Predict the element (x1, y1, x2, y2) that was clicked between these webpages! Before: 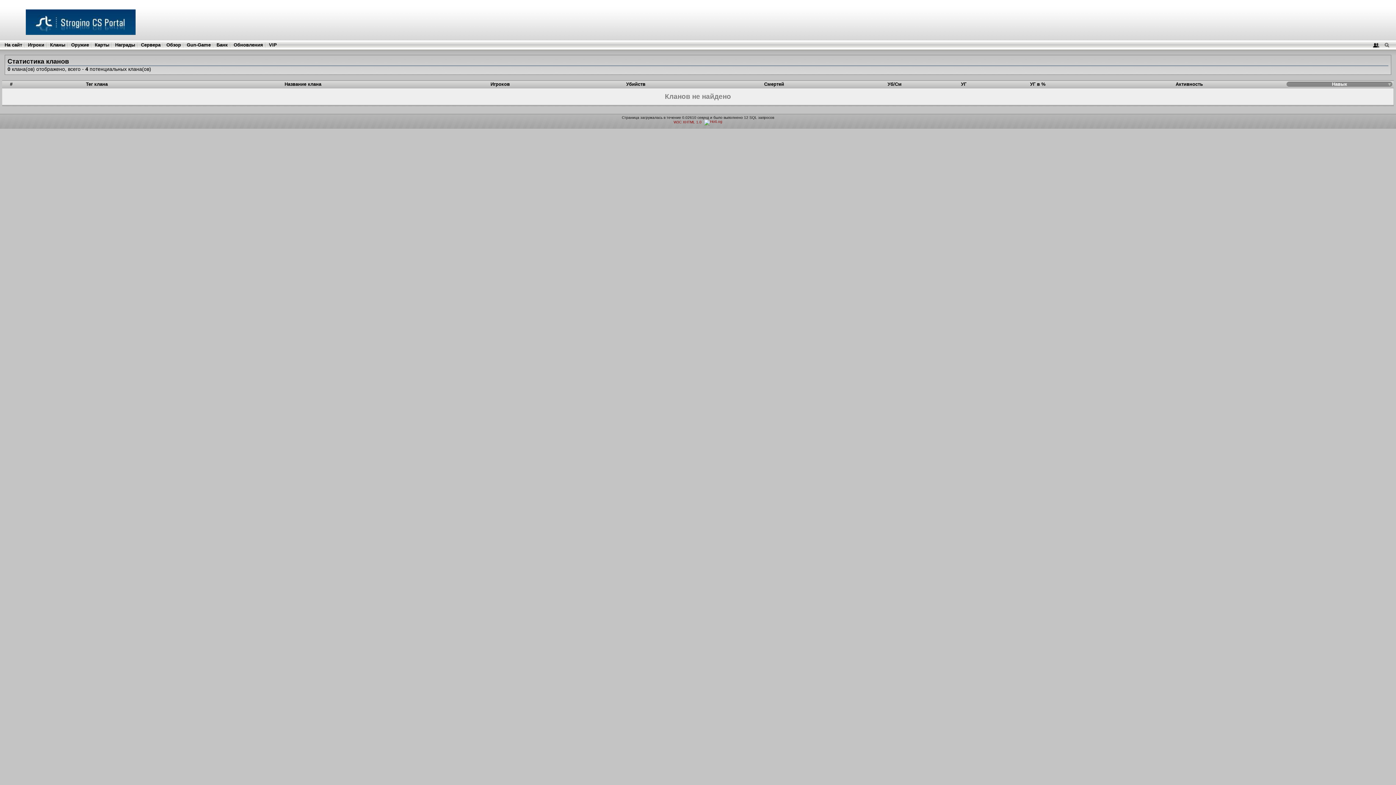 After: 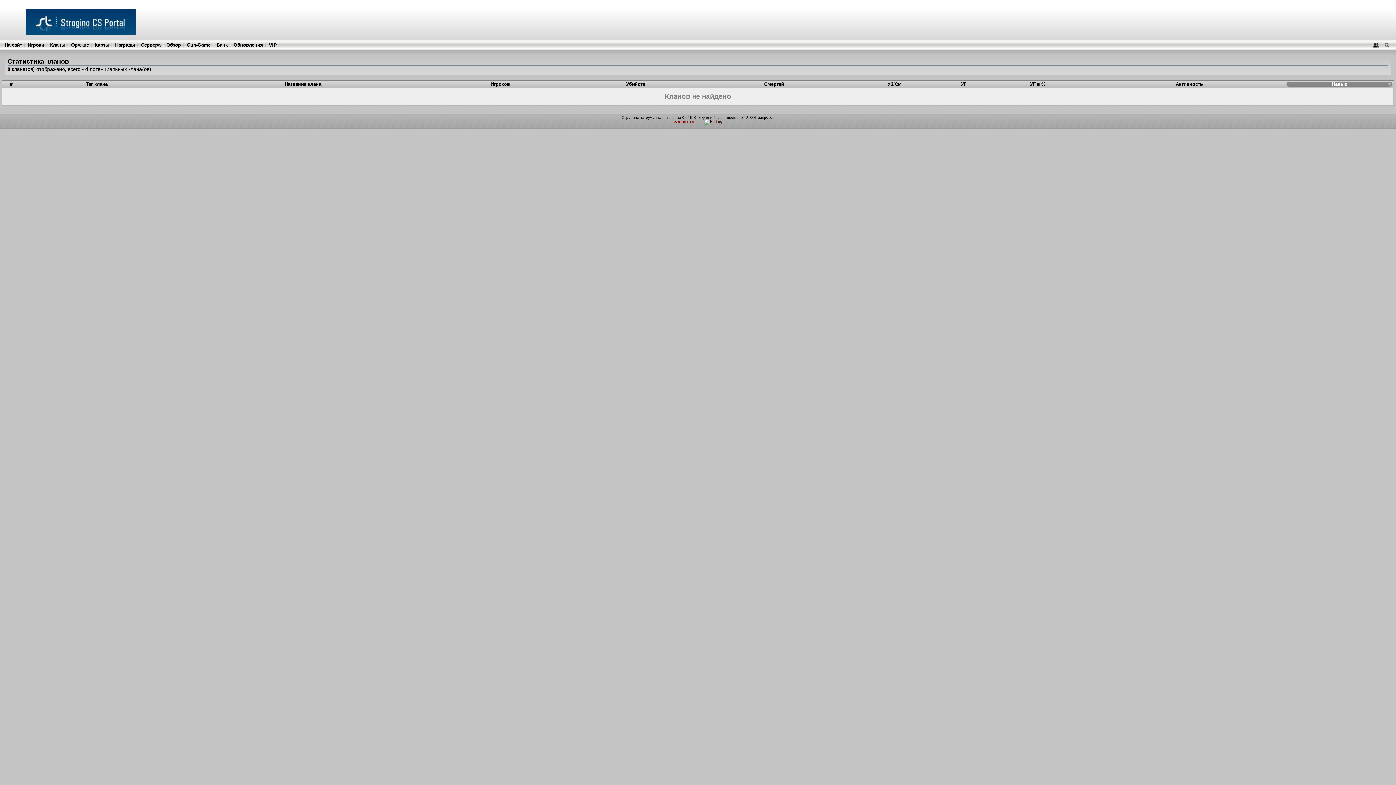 Action: bbox: (704, 120, 722, 124)